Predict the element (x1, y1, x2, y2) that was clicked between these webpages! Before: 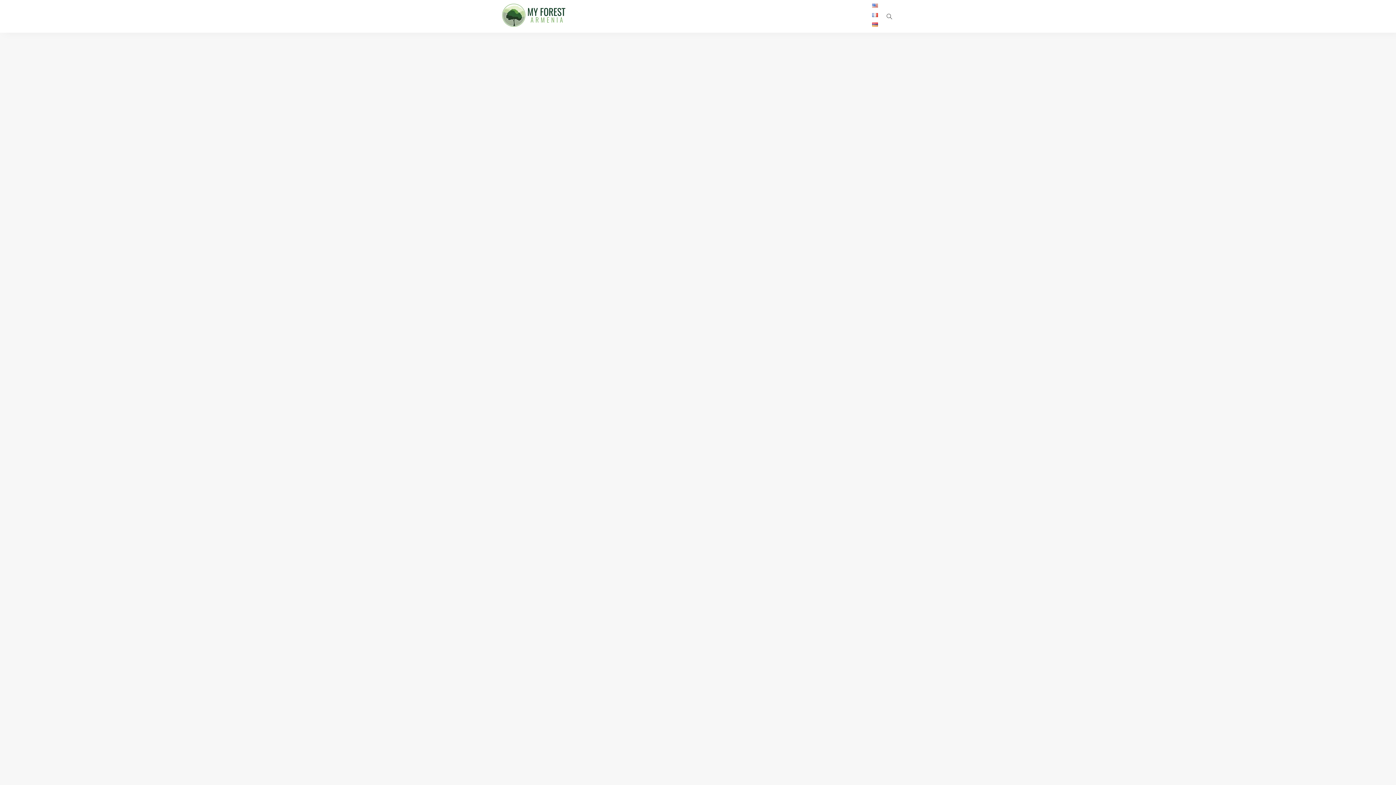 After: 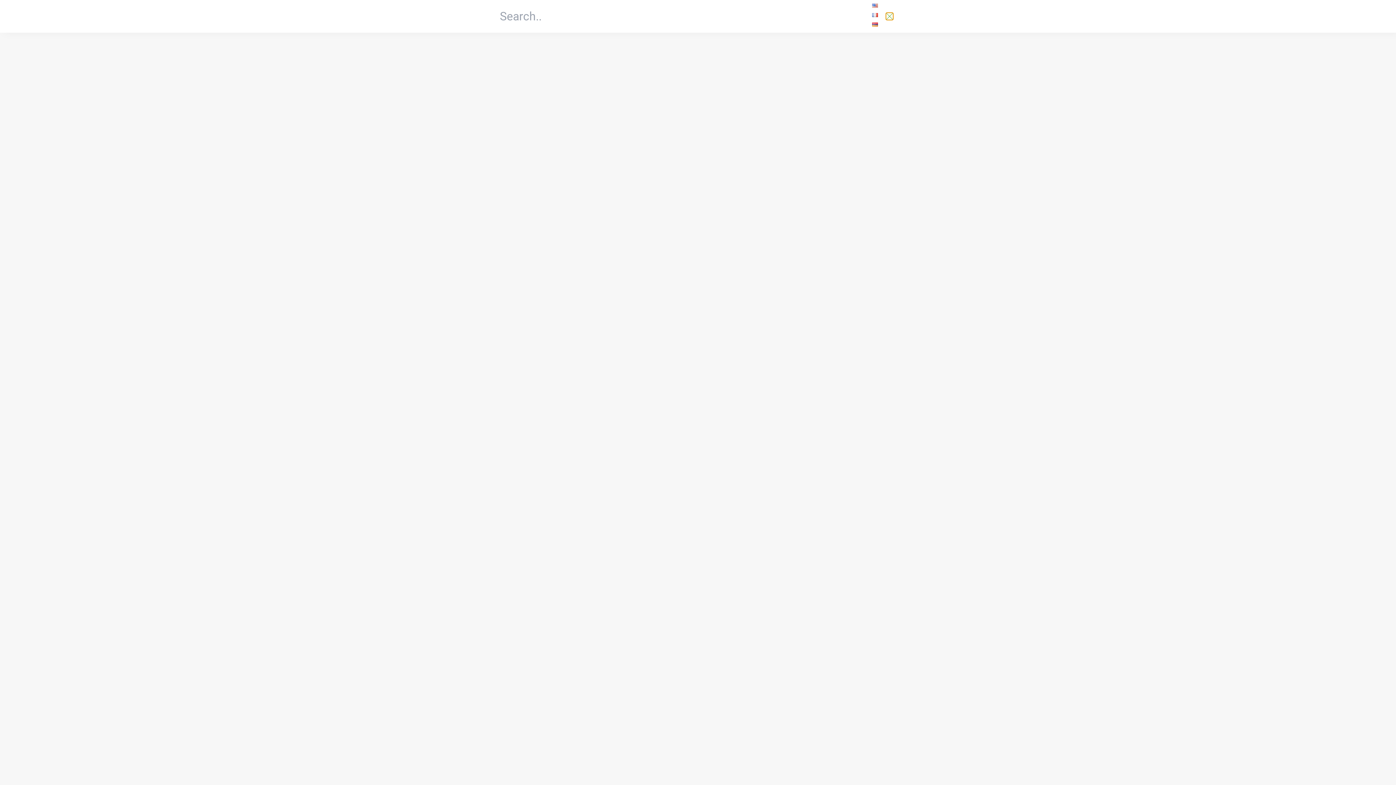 Action: bbox: (886, 13, 892, 19)